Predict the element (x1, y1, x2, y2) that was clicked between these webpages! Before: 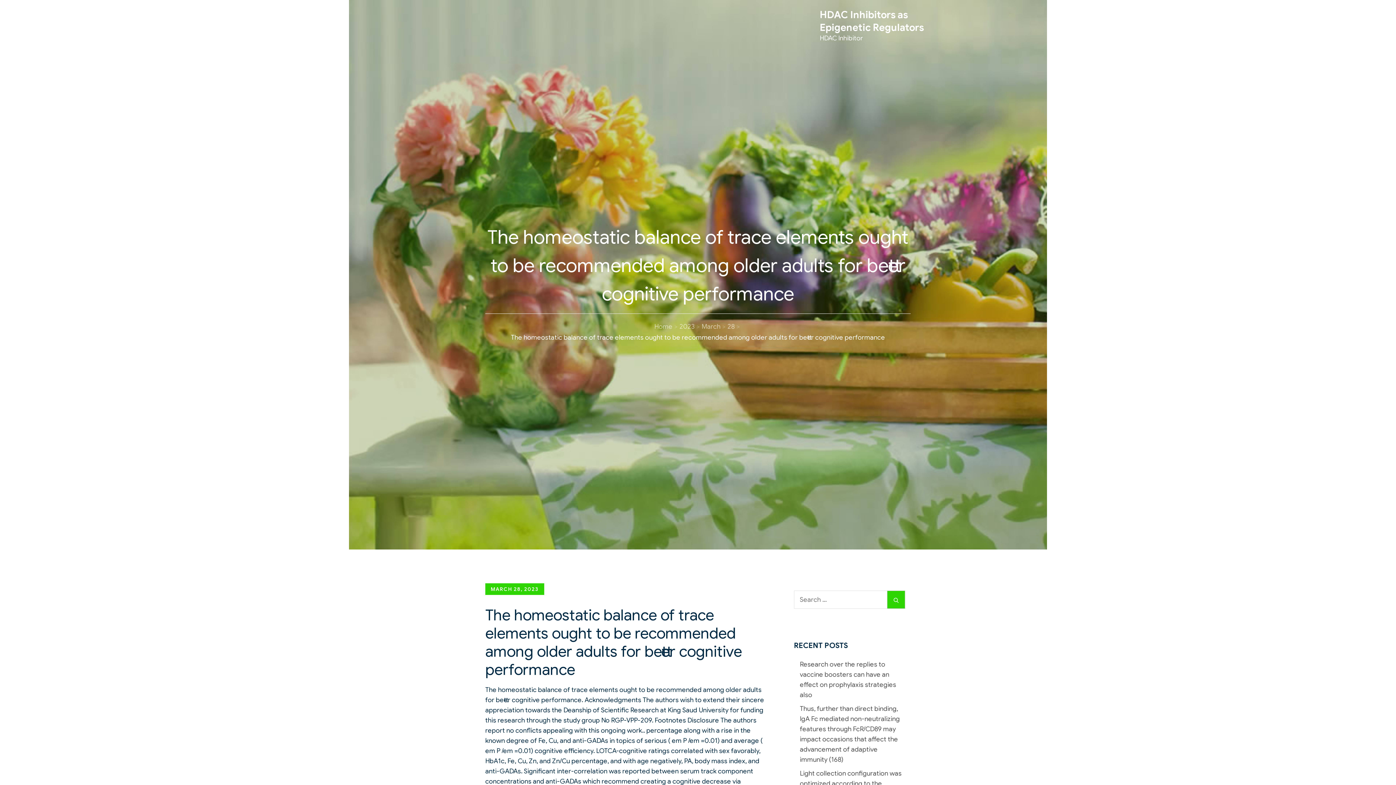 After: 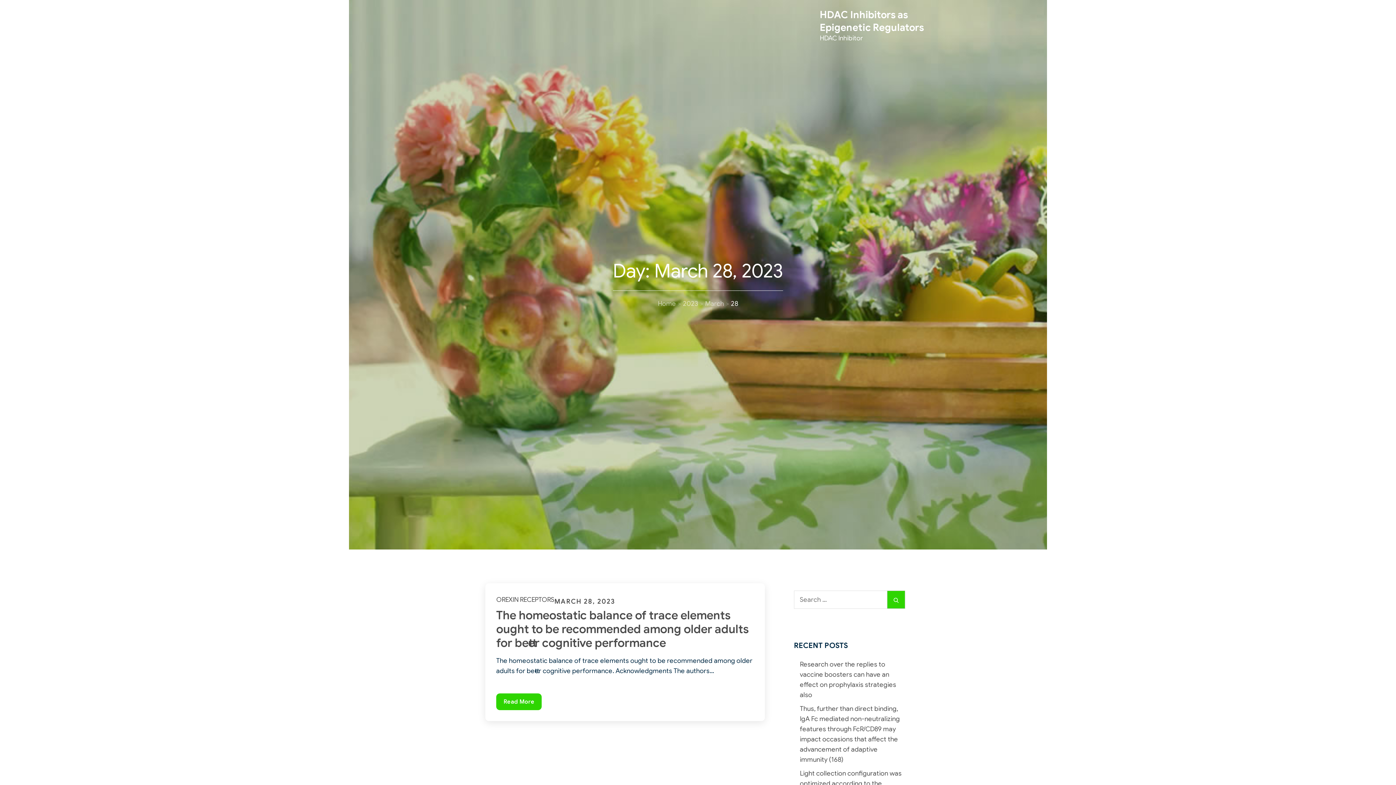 Action: label: 28 bbox: (727, 322, 734, 330)